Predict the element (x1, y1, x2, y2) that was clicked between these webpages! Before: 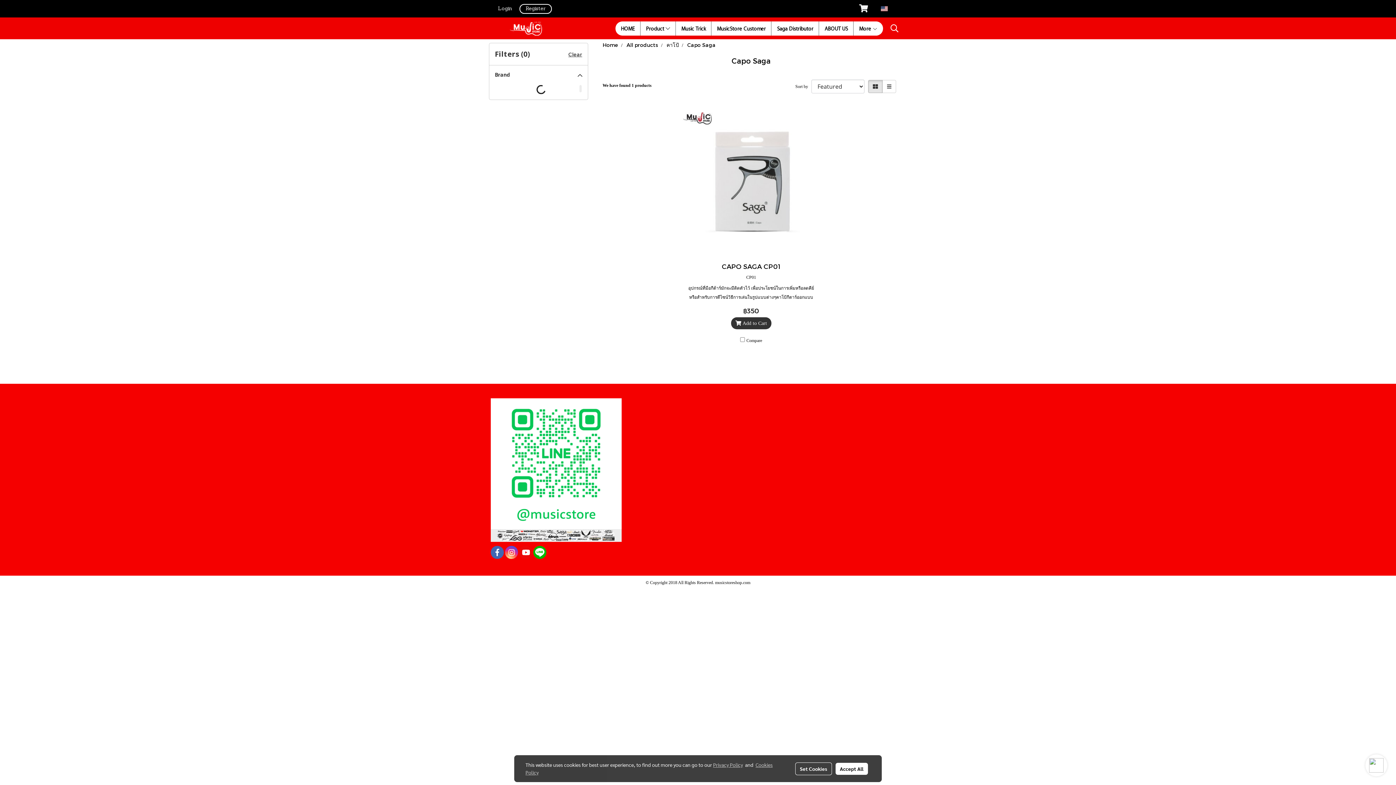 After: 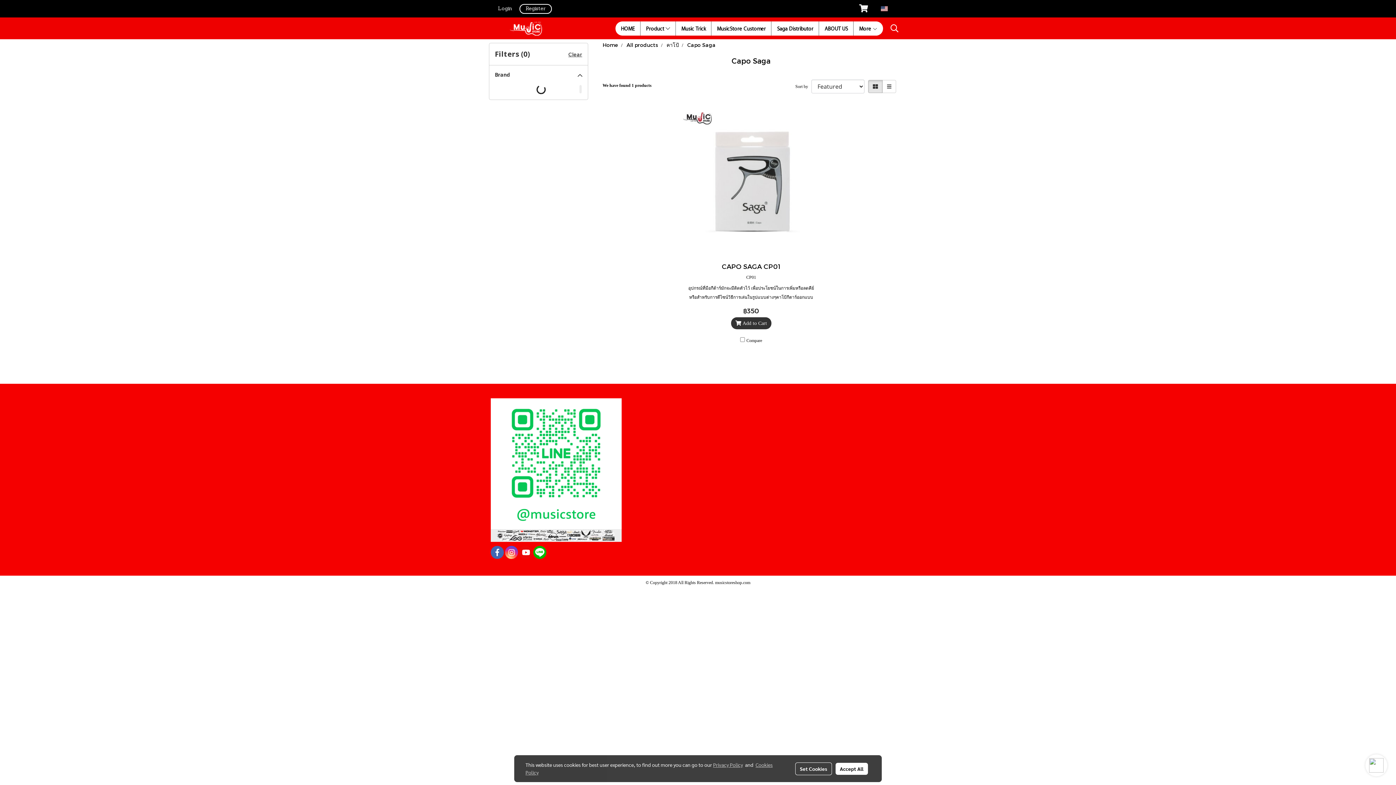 Action: bbox: (568, 50, 582, 58) label: Clear